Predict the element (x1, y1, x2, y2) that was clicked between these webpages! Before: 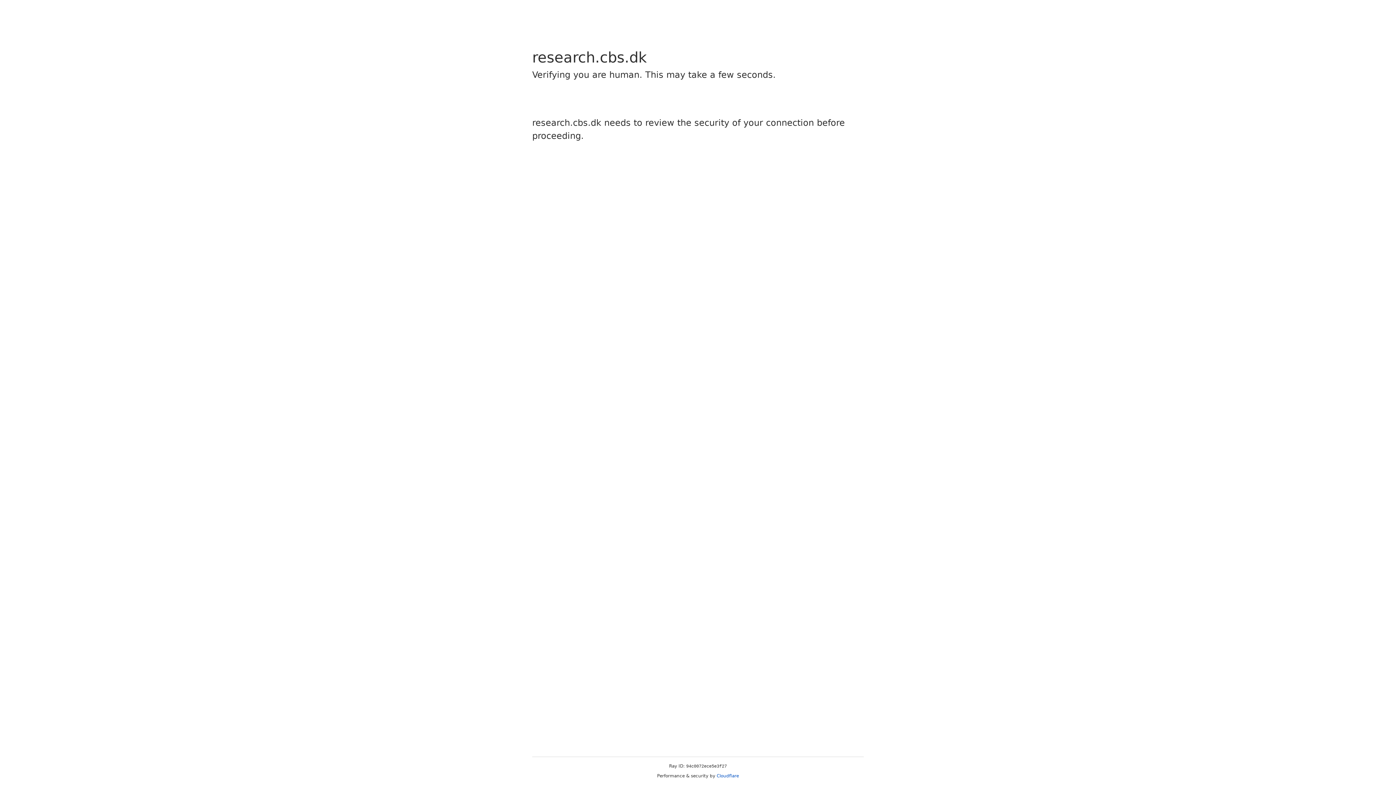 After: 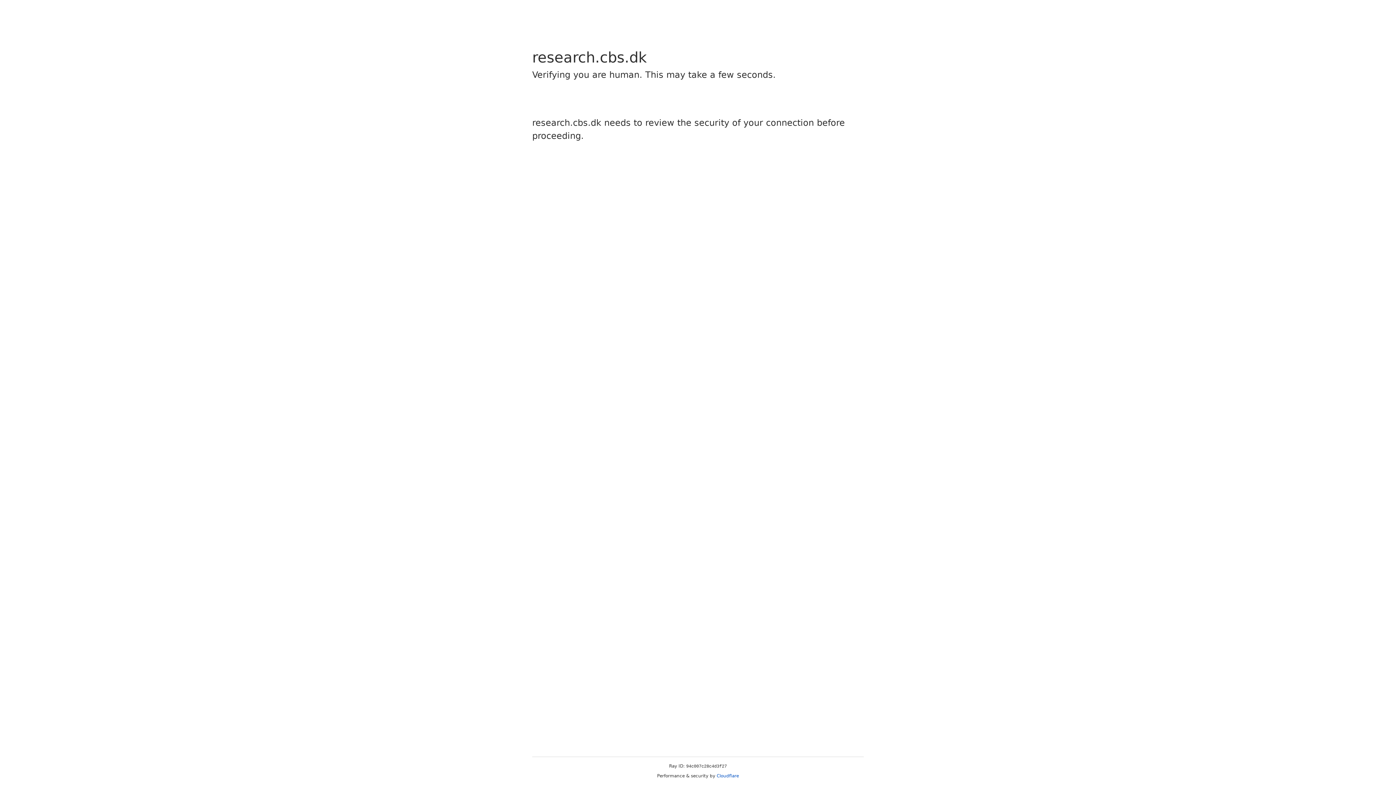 Action: label: Cloudflare bbox: (716, 773, 739, 778)